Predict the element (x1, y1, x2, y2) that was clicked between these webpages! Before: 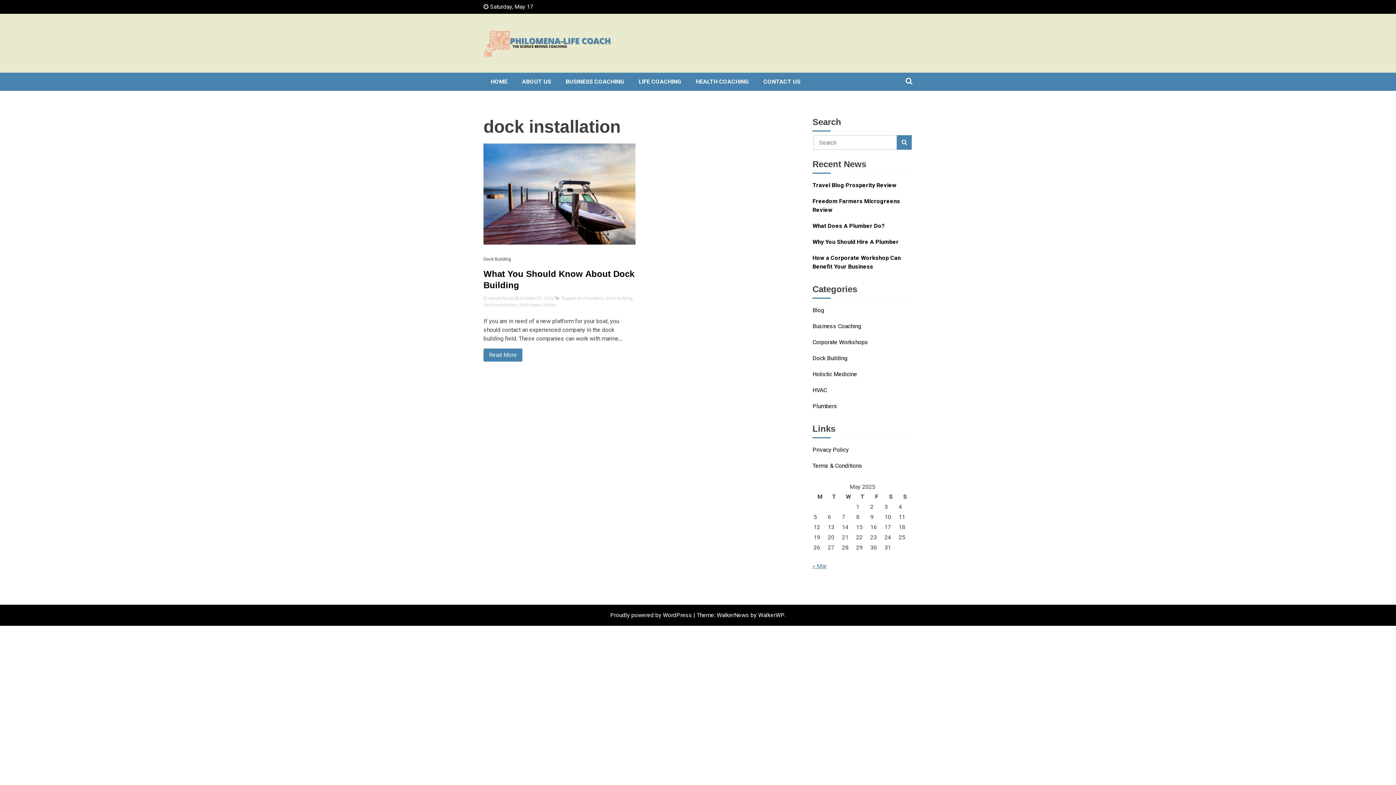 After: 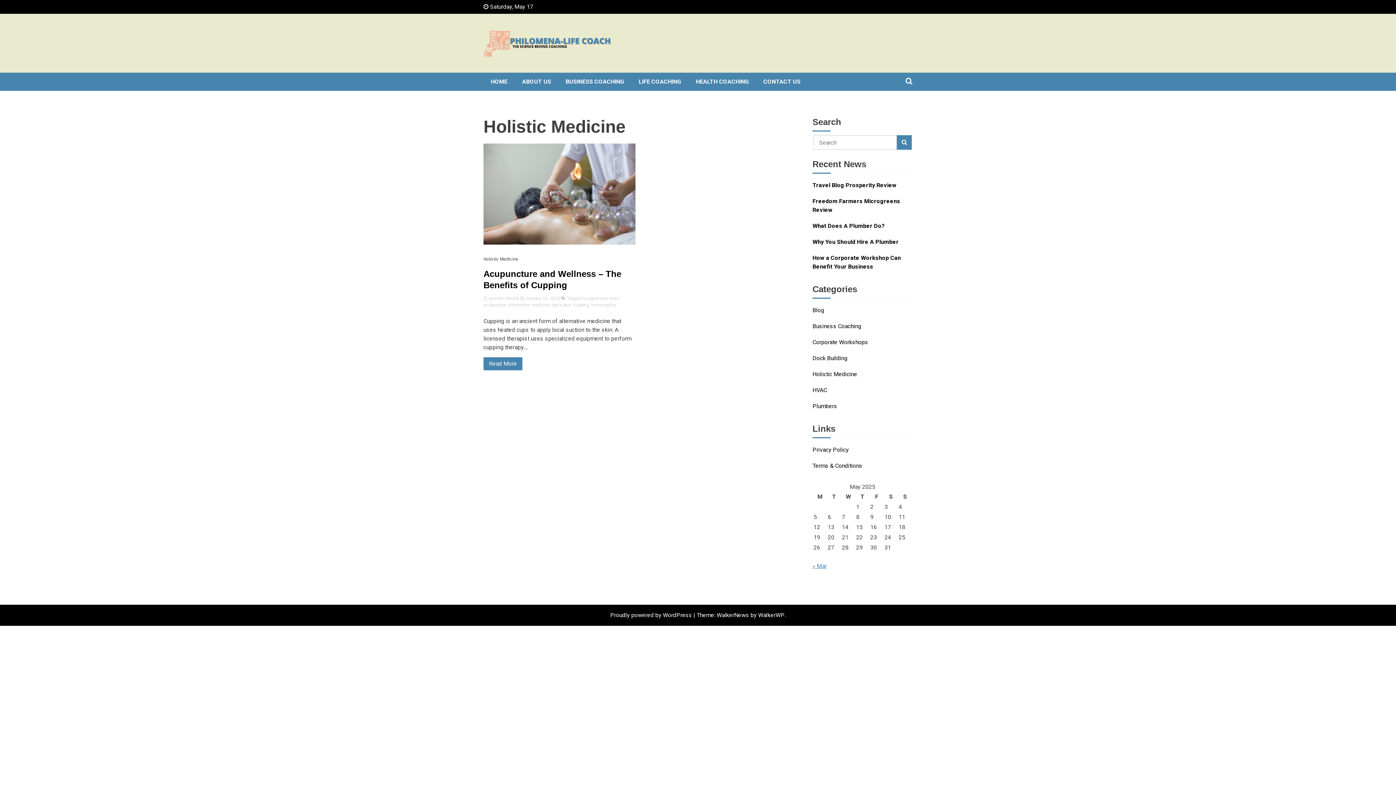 Action: bbox: (812, 370, 857, 378) label: Holistic Medicine